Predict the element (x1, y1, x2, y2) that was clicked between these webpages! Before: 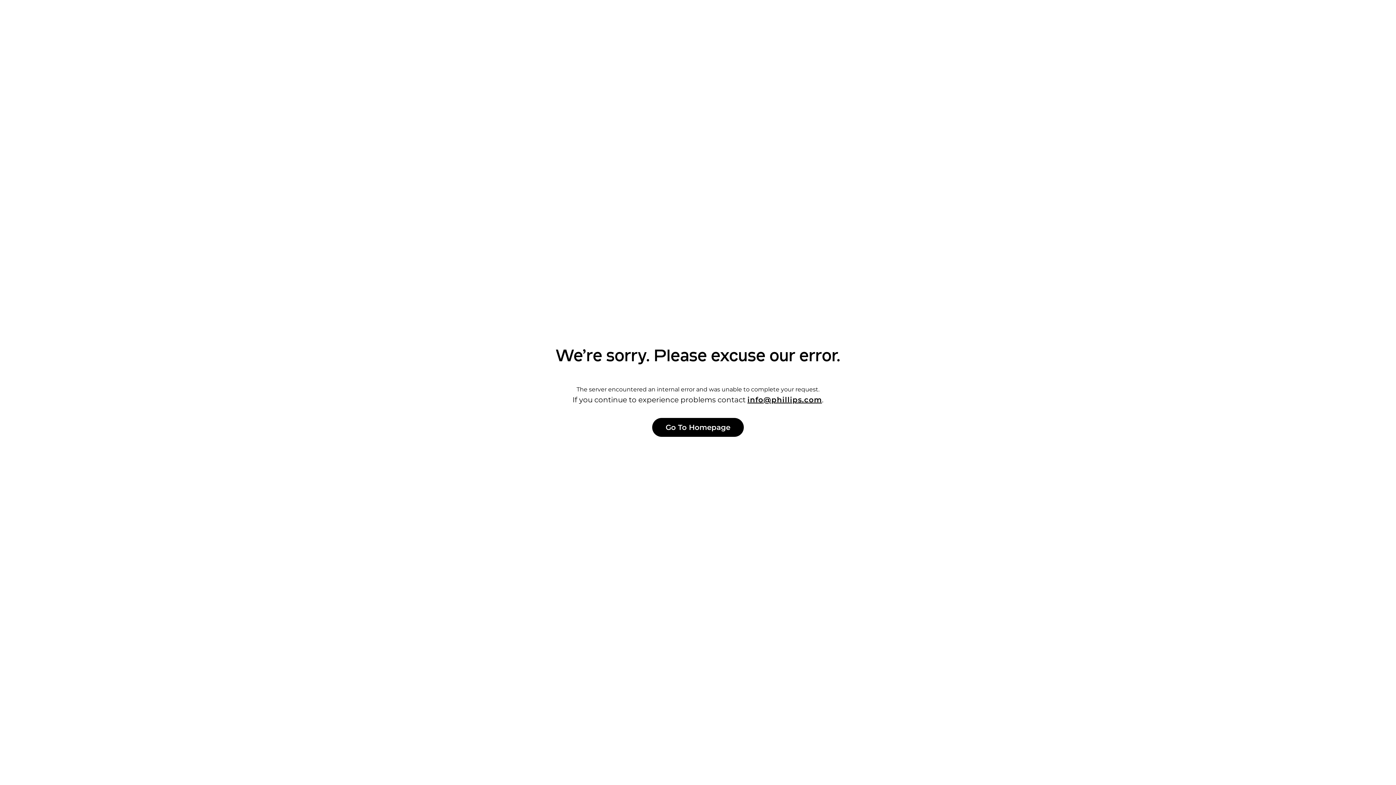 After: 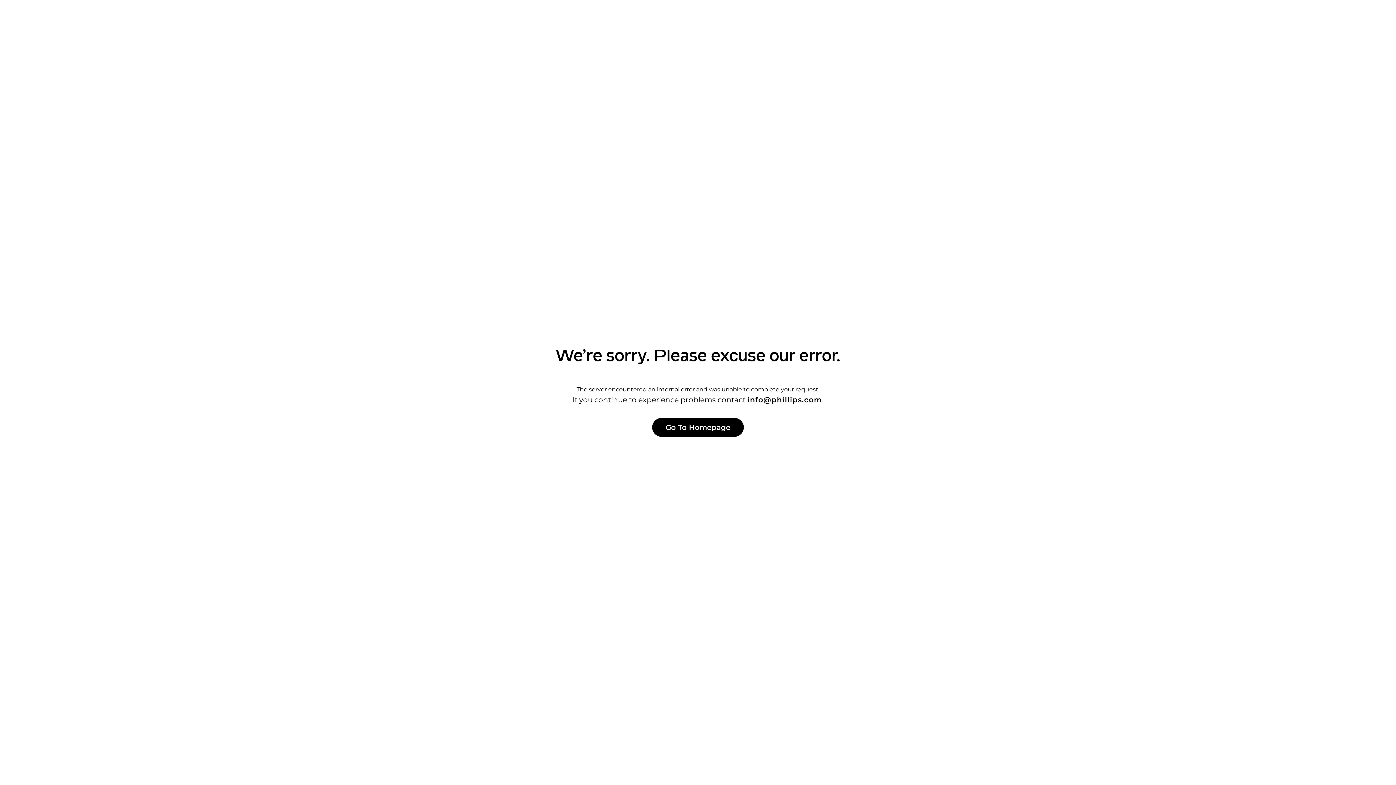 Action: bbox: (747, 395, 822, 404) label: info@phillips.com